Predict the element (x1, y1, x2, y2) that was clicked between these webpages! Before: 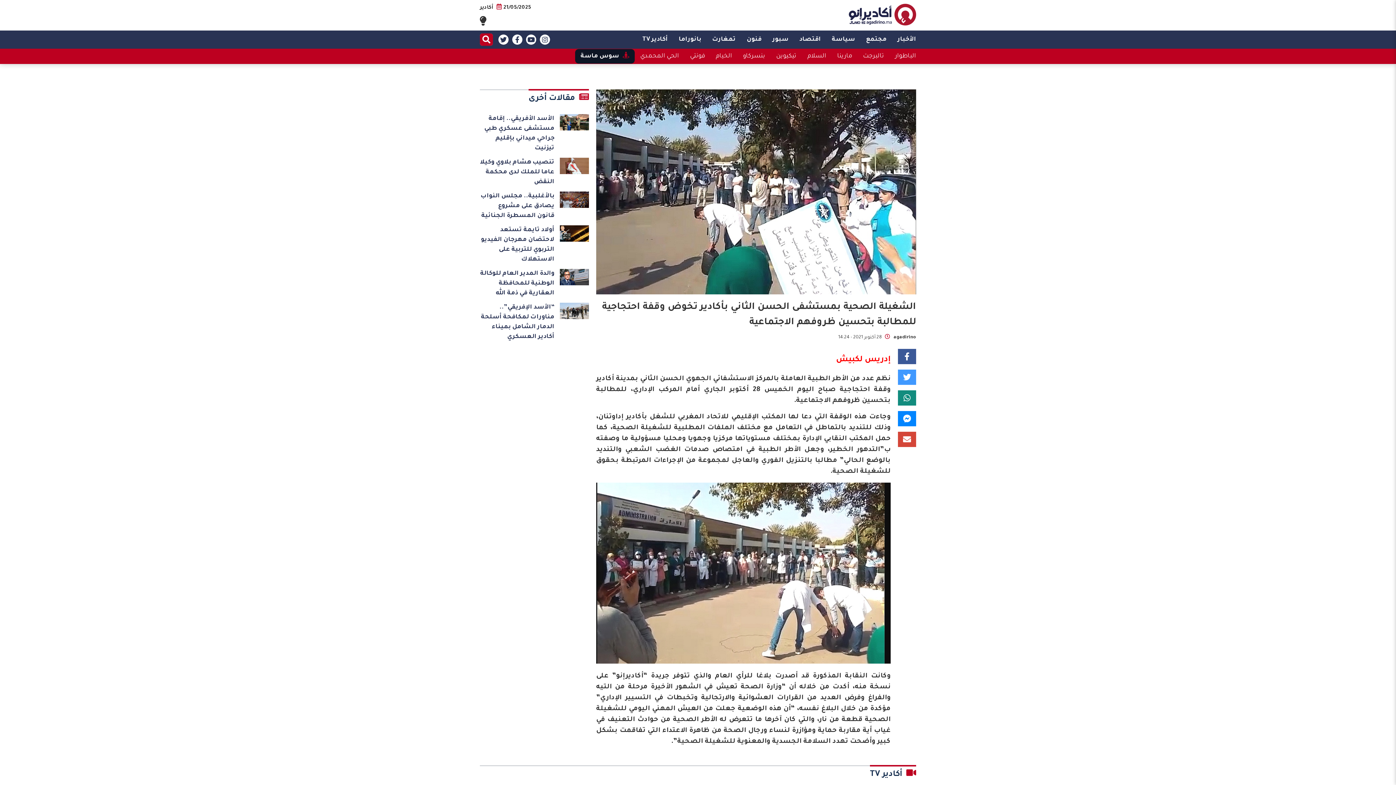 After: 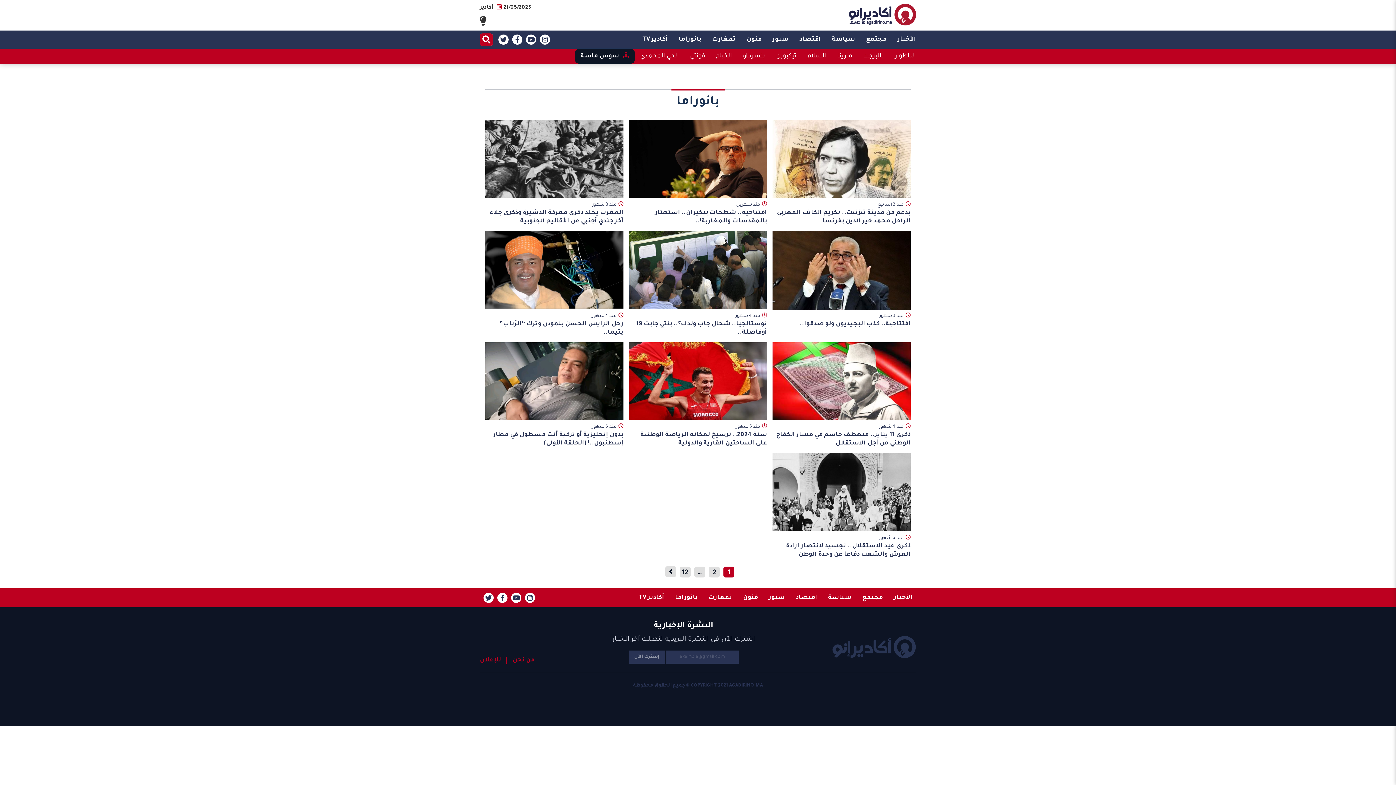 Action: label: بانوراما bbox: (678, 30, 701, 48)